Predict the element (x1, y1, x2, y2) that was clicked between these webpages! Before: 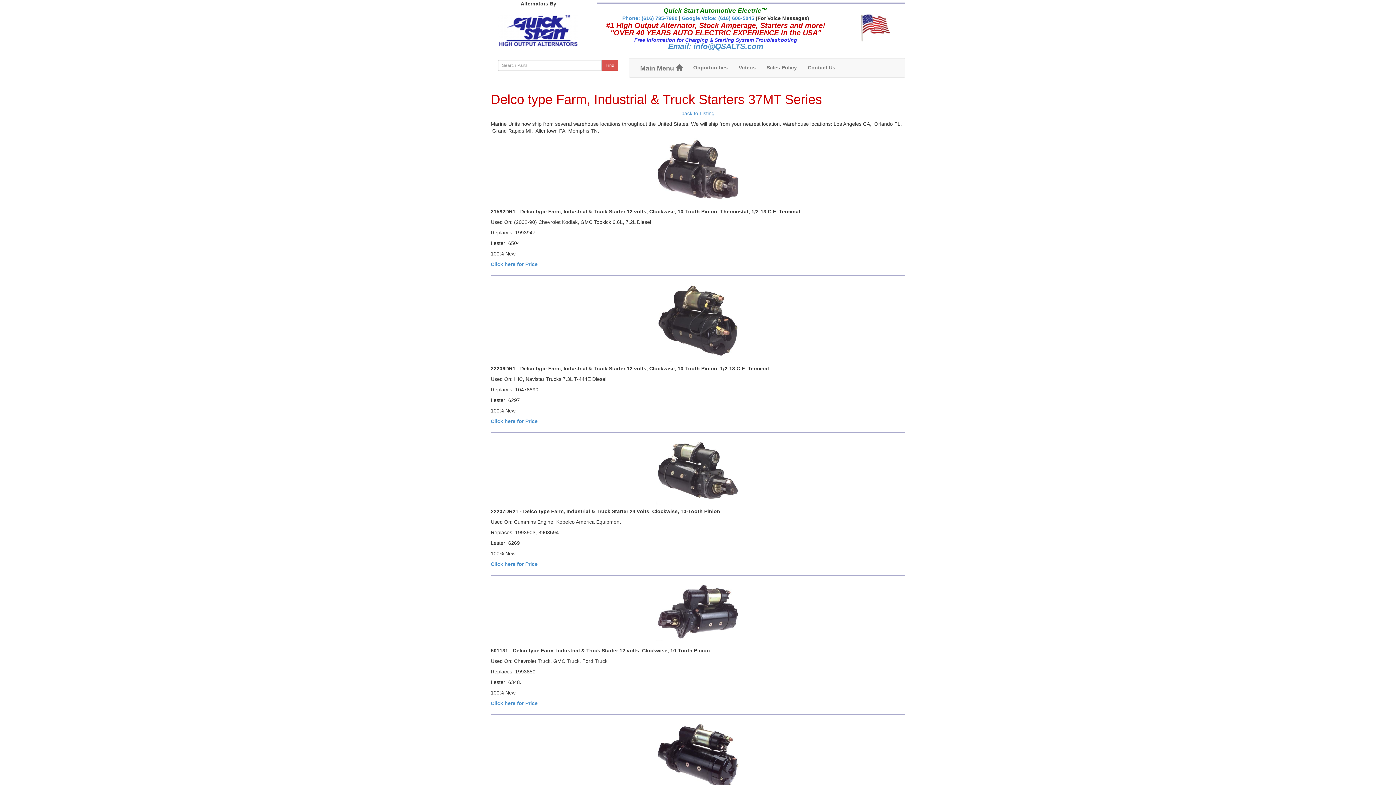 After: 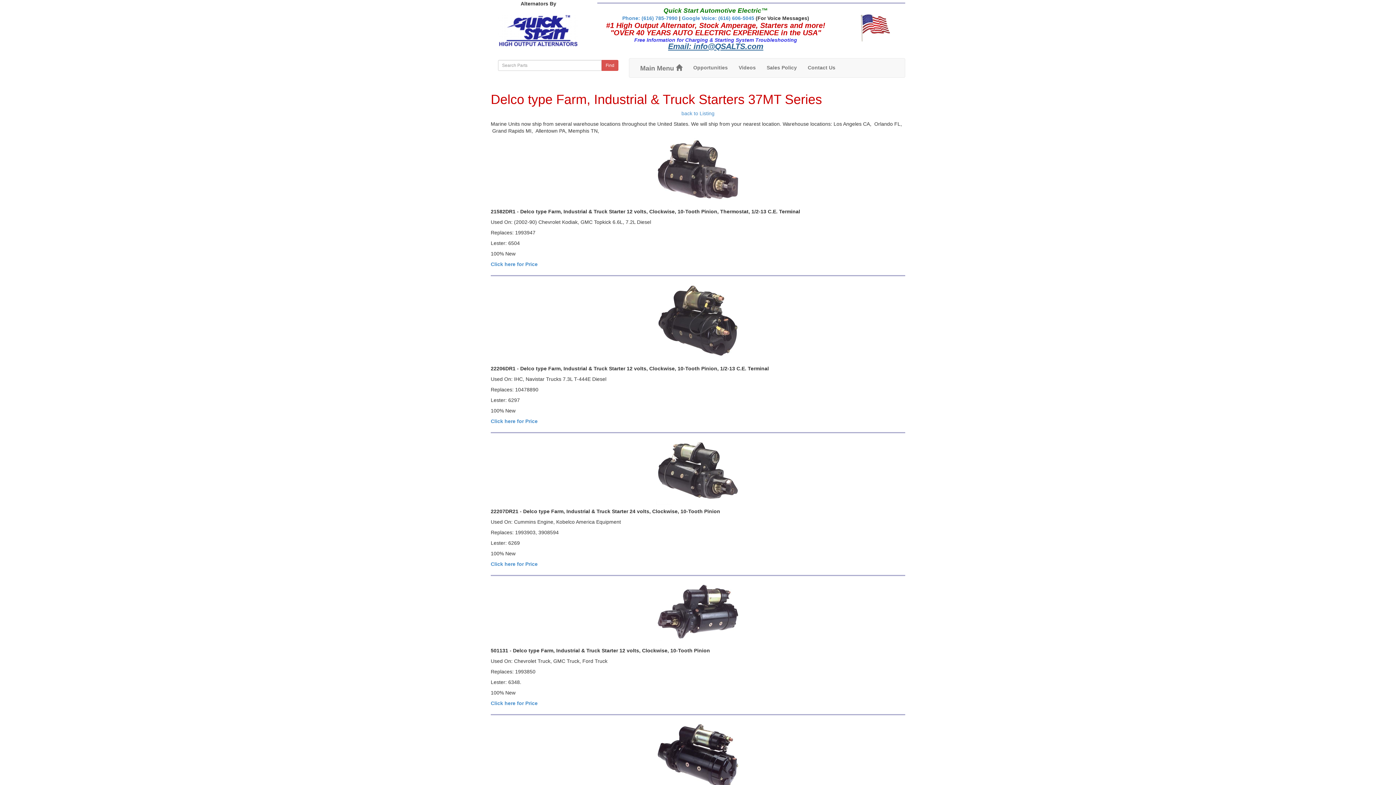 Action: label: Email: info@QSALTS.com bbox: (668, 42, 763, 50)